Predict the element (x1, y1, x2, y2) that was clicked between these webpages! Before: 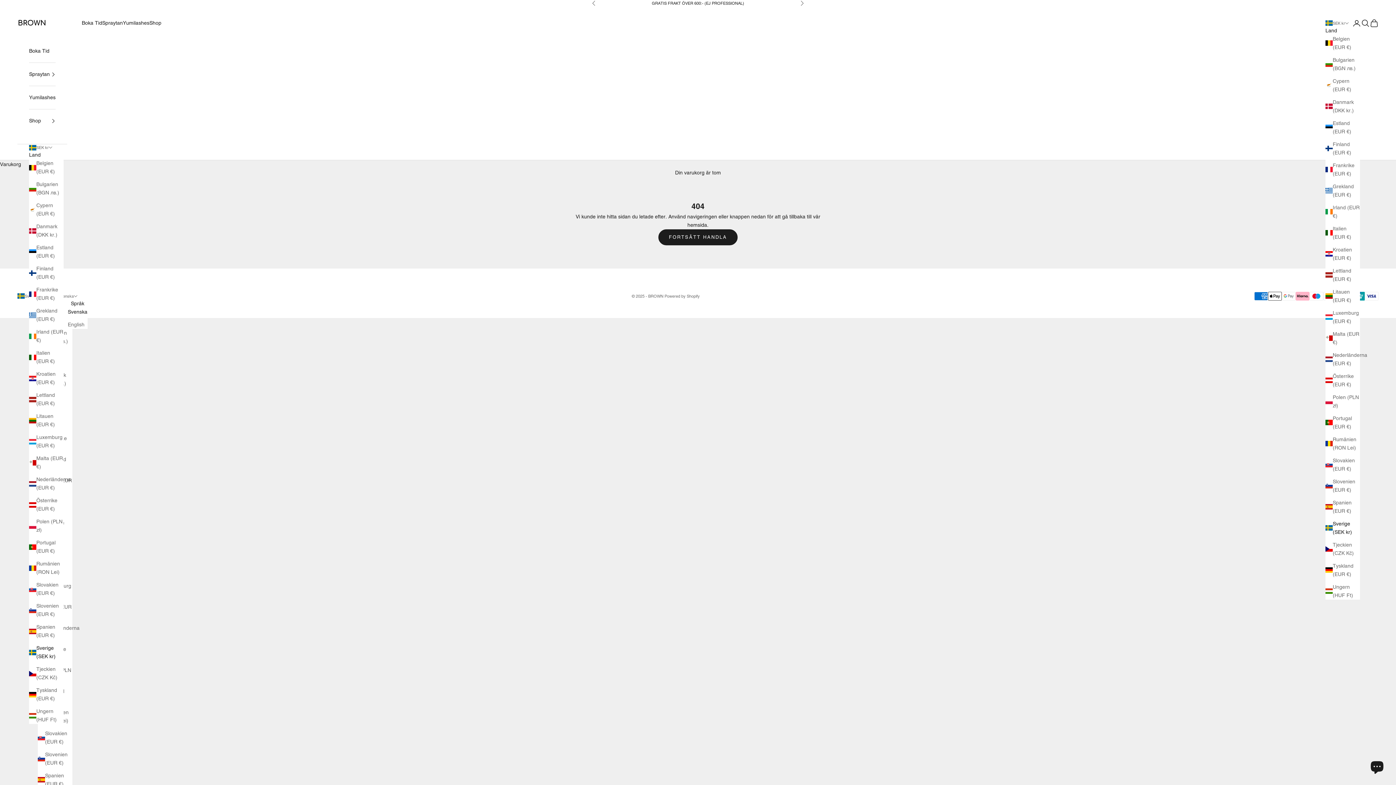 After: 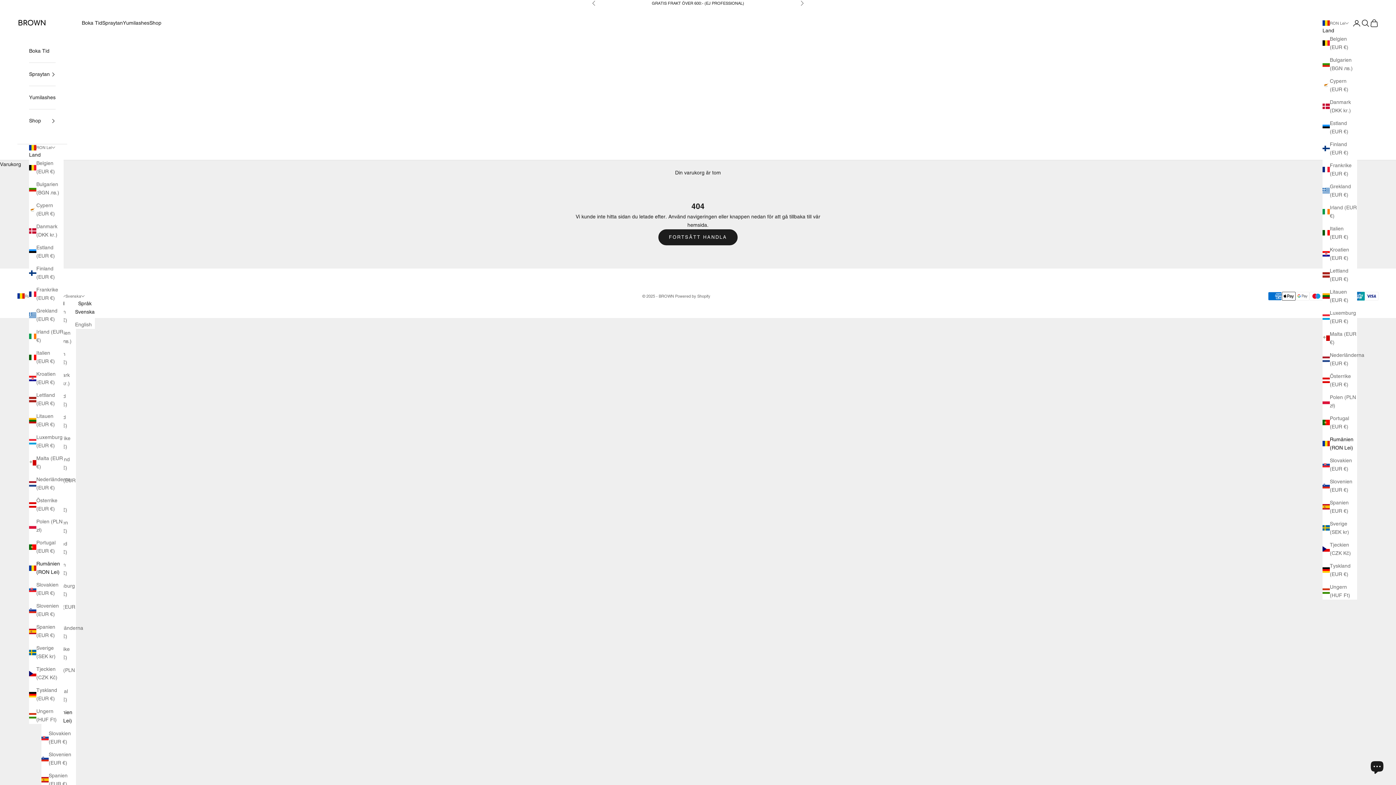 Action: label: Rumänien (RON Lei) bbox: (29, 560, 63, 576)